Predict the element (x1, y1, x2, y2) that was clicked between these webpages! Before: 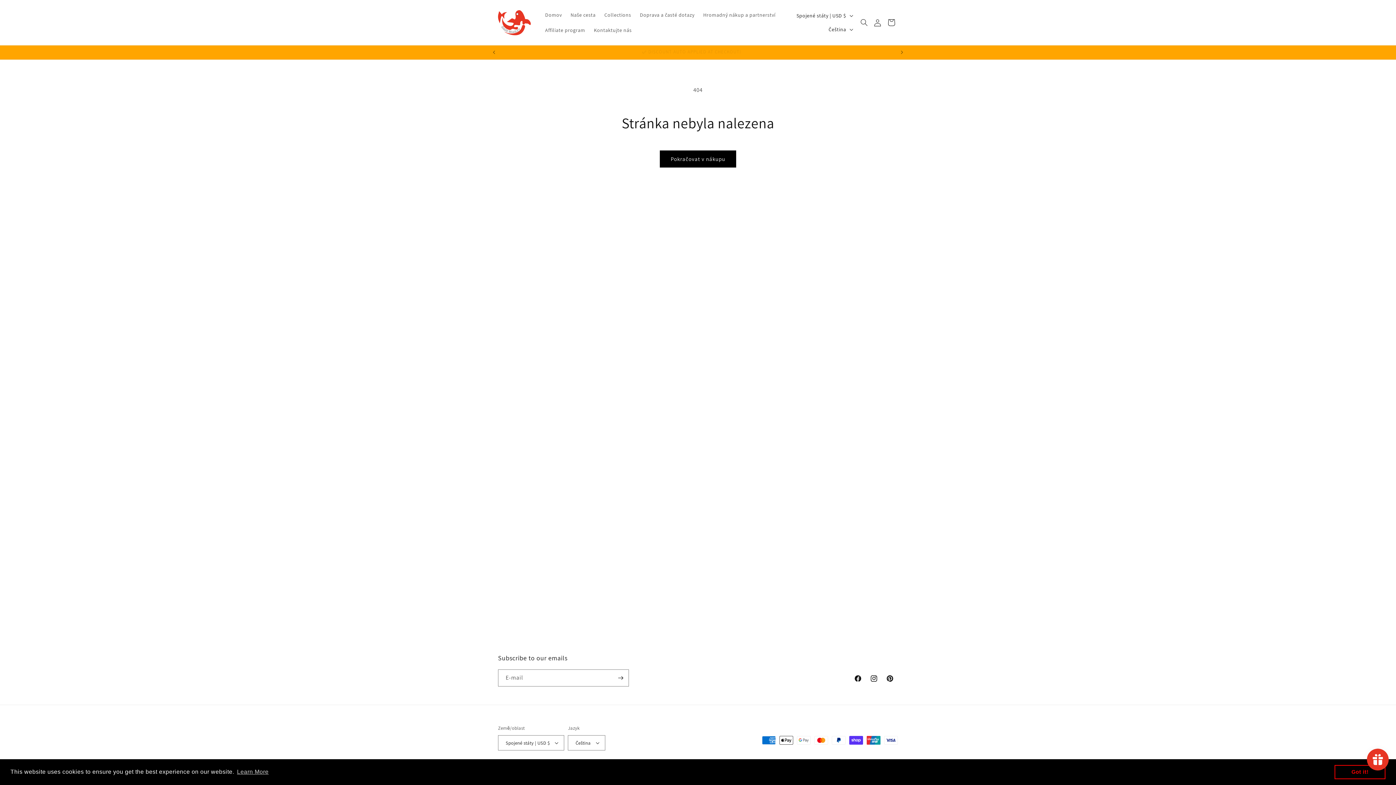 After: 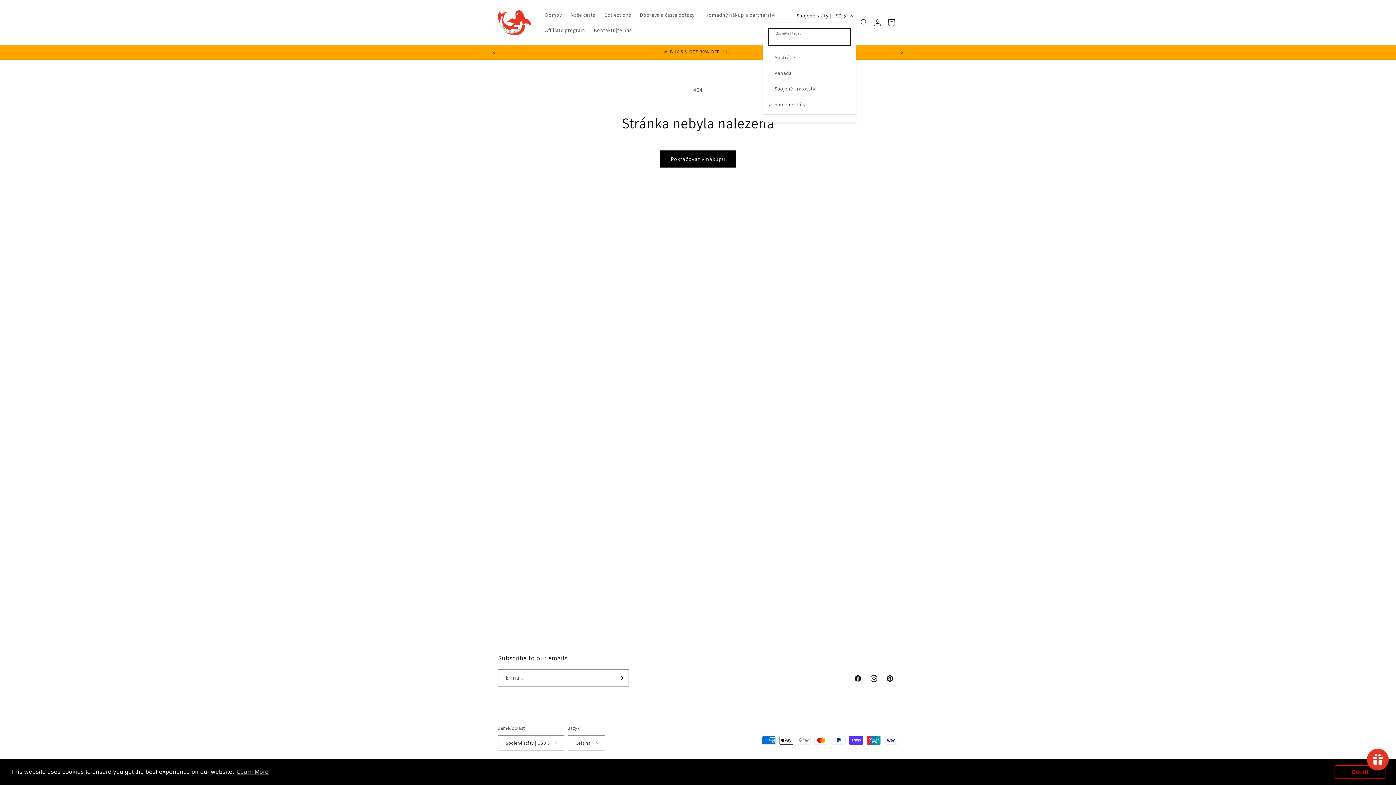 Action: label: Spojené státy | USD $ bbox: (792, 8, 856, 22)